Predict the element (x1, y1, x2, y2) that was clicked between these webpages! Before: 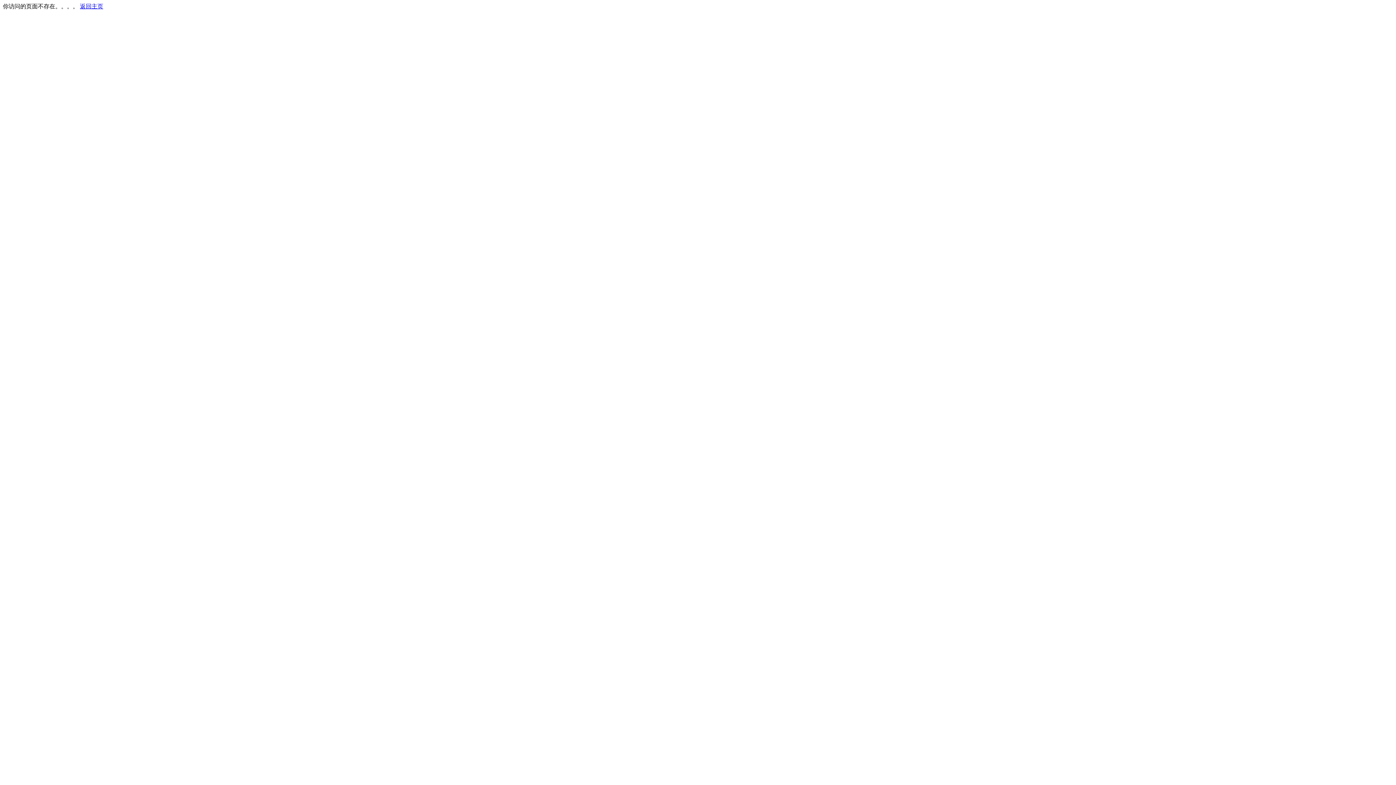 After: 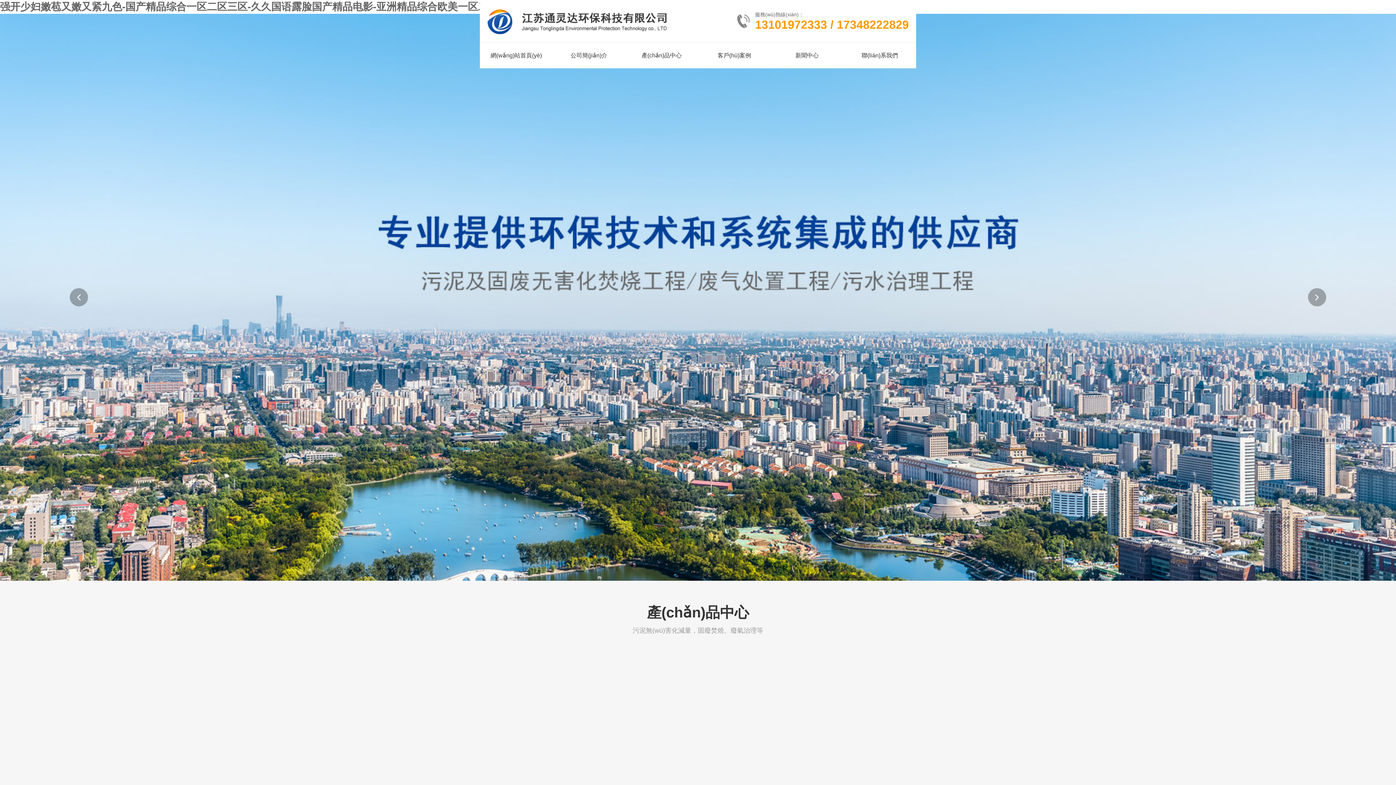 Action: label: 返回主页 bbox: (80, 3, 103, 9)